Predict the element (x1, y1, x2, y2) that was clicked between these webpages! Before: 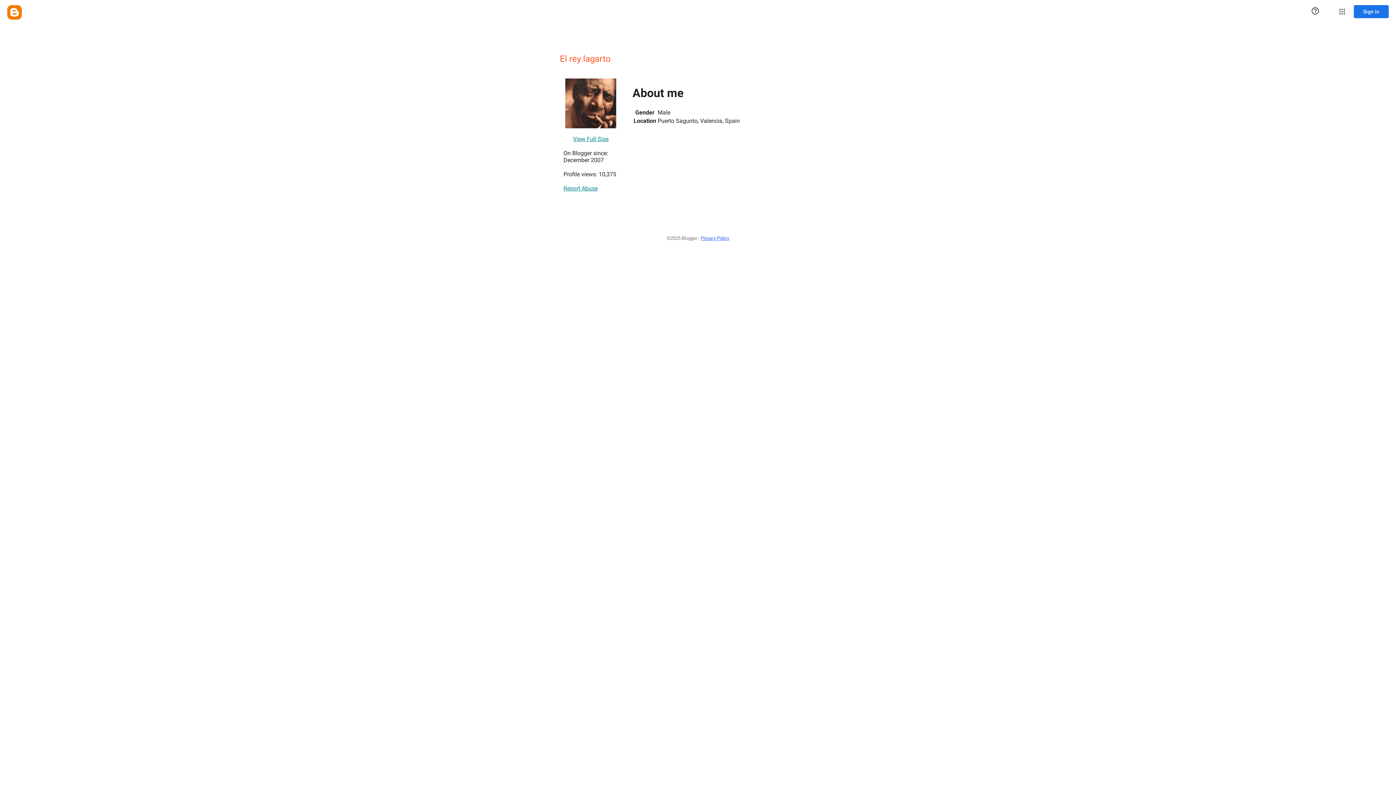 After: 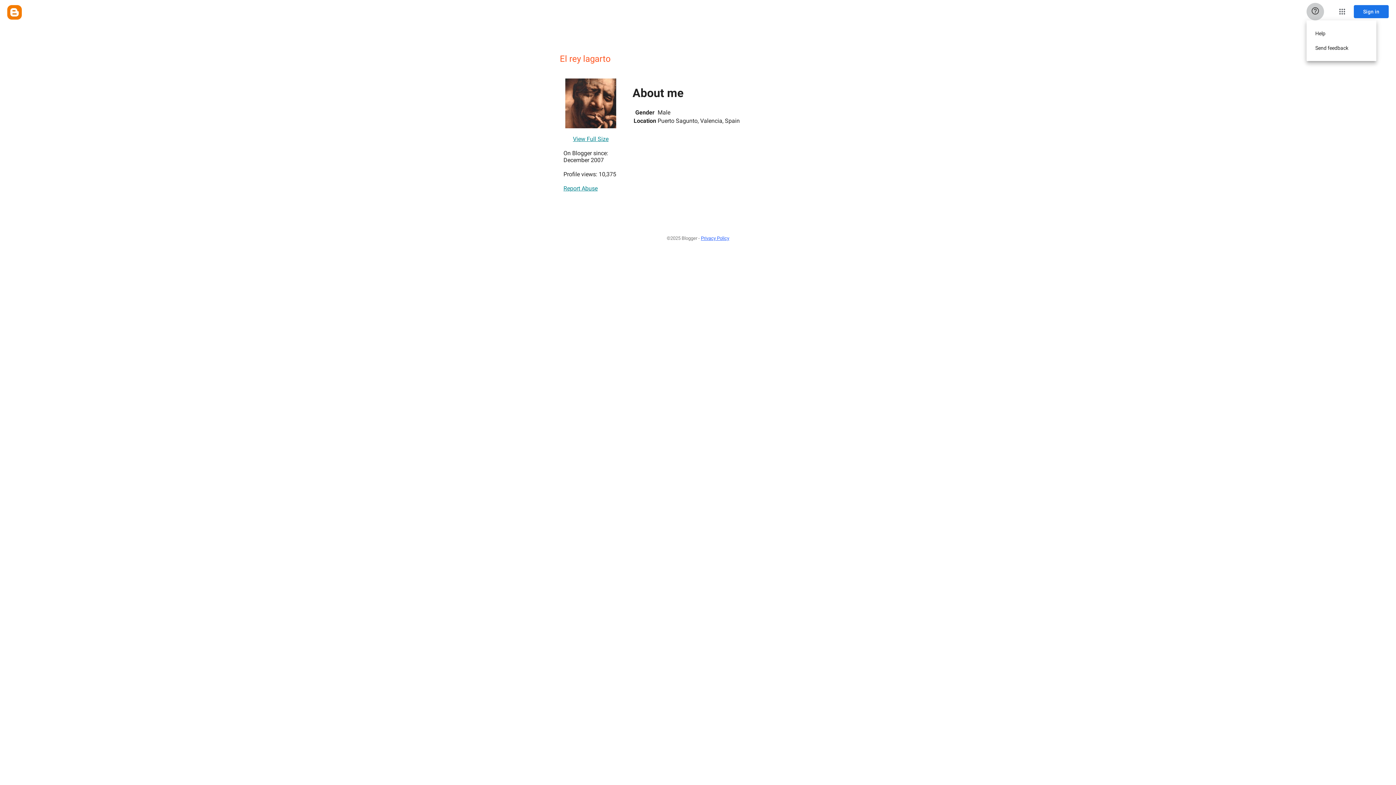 Action: bbox: (1306, 2, 1324, 20) label: Help & Feedback